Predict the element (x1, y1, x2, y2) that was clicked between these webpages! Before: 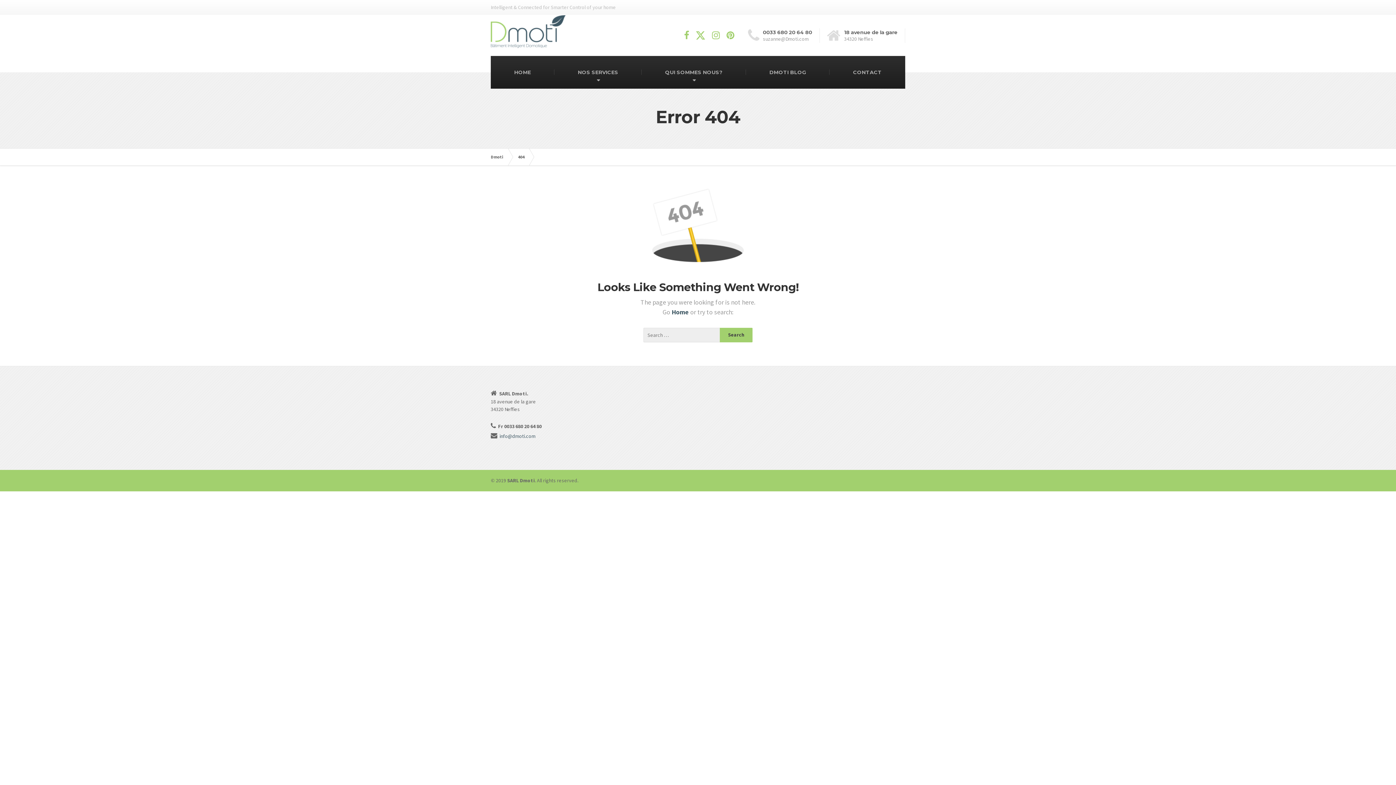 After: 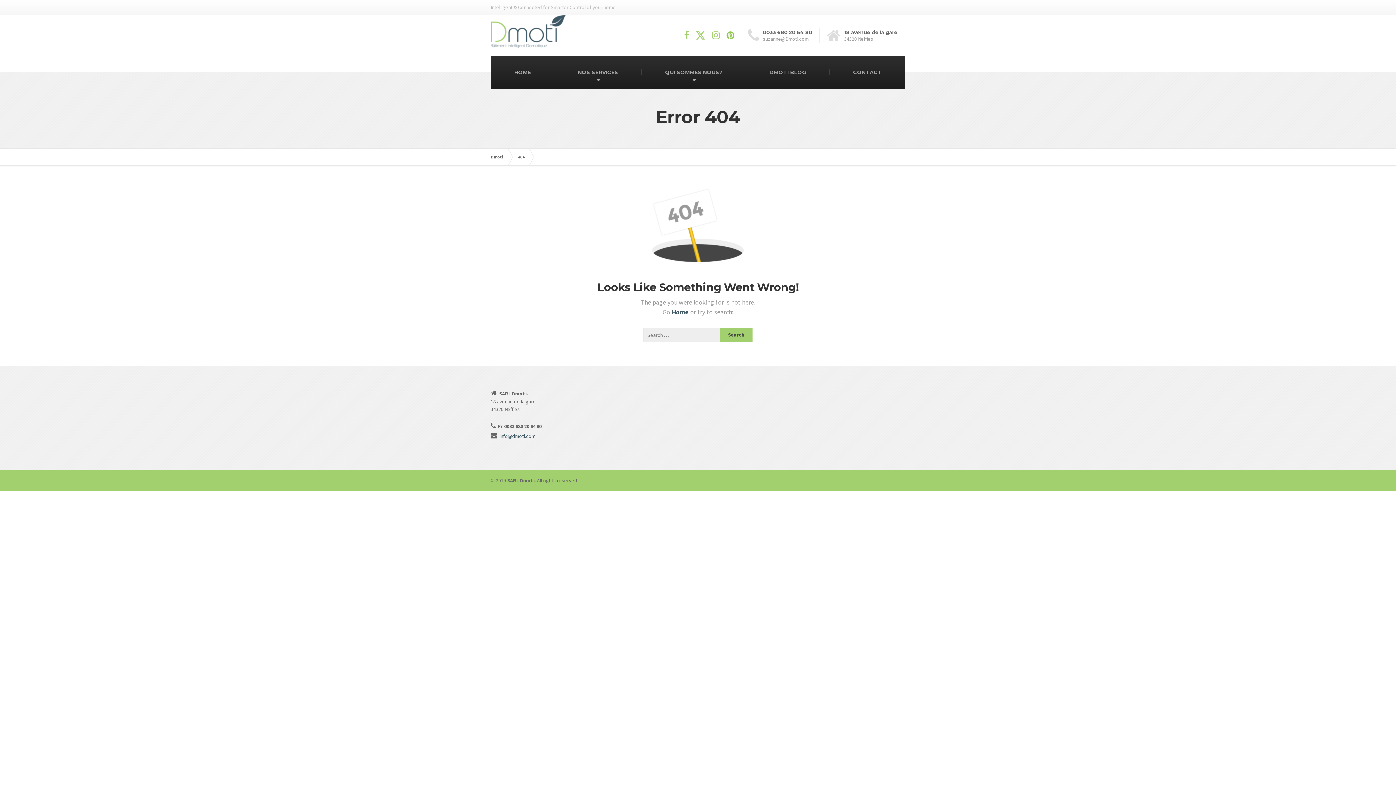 Action: bbox: (723, 29, 737, 41)